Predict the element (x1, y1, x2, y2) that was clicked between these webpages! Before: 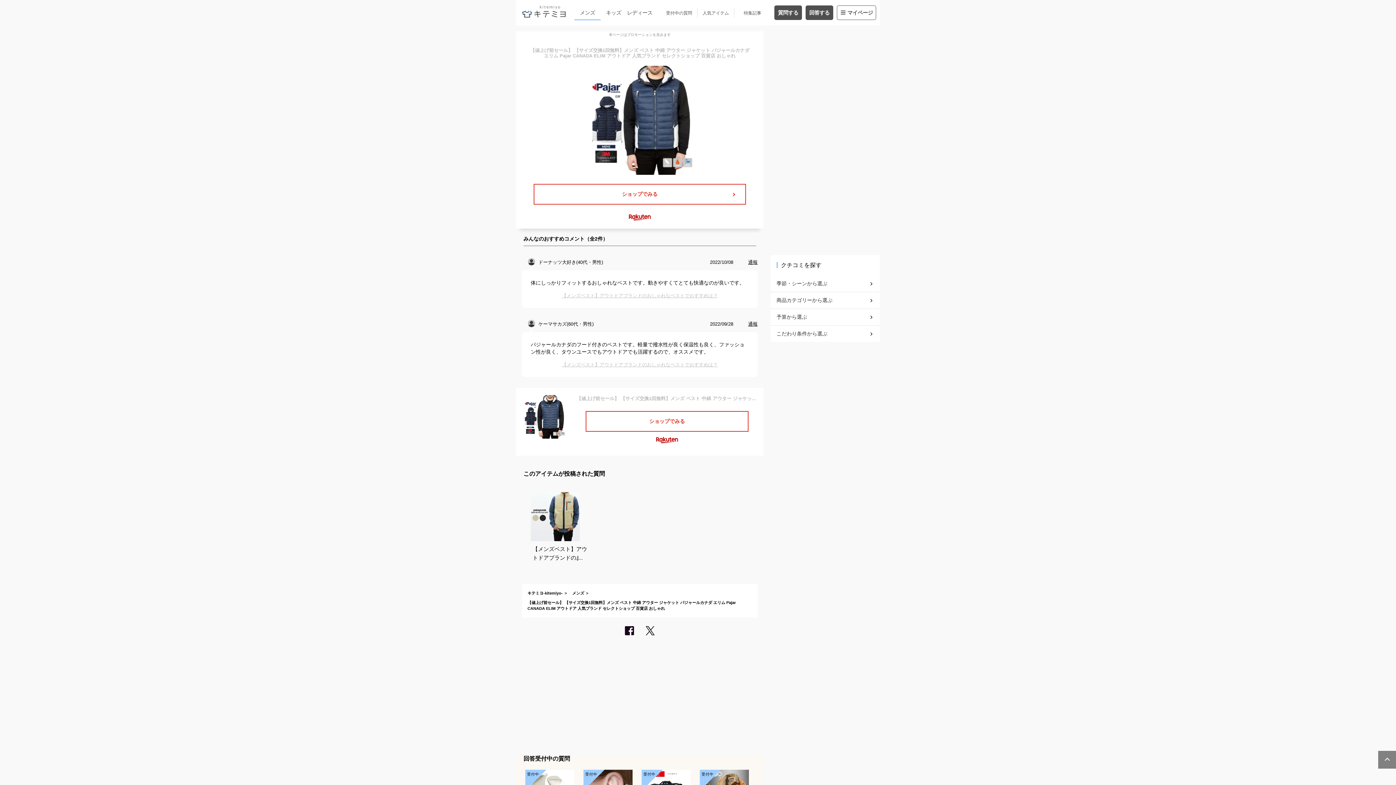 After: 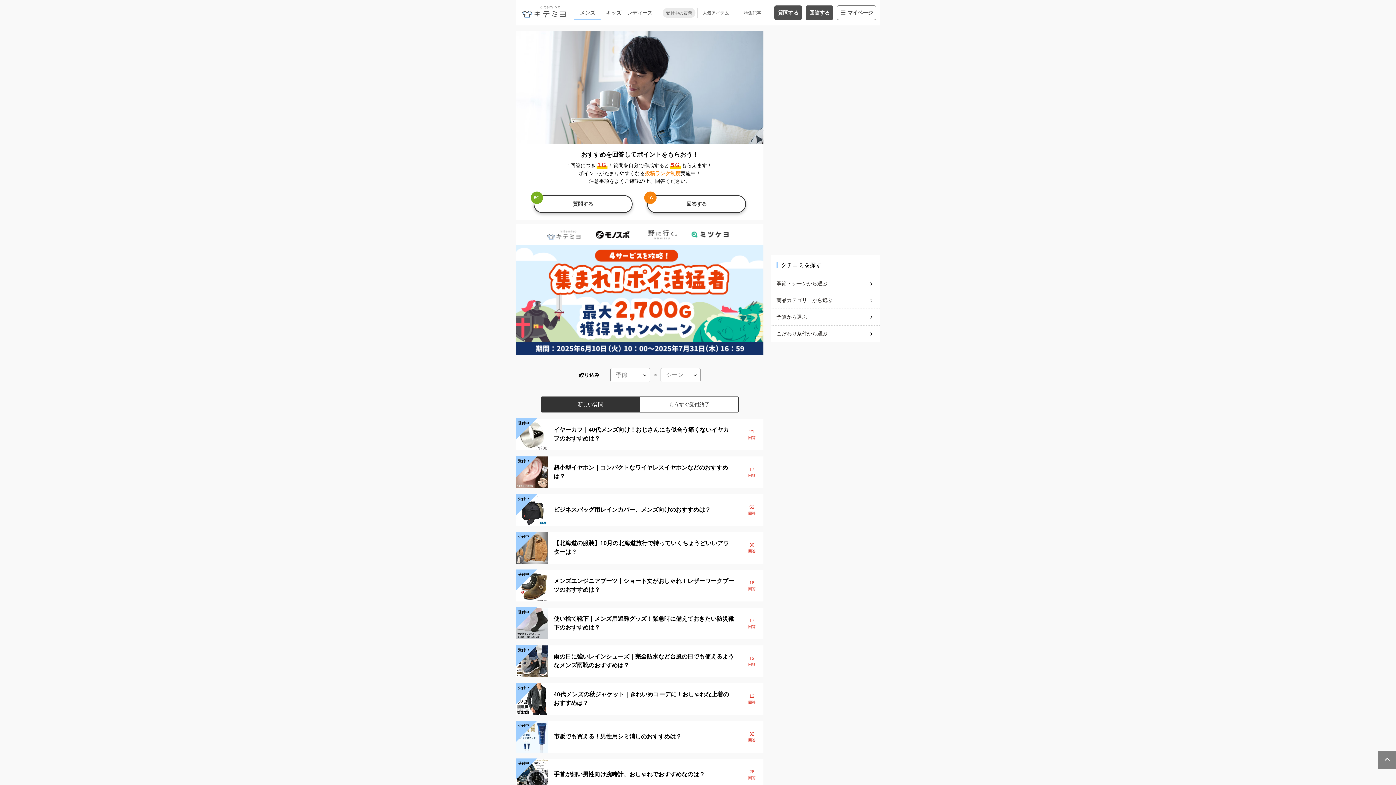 Action: label: 受付中の質問 bbox: (662, 7, 695, 17)